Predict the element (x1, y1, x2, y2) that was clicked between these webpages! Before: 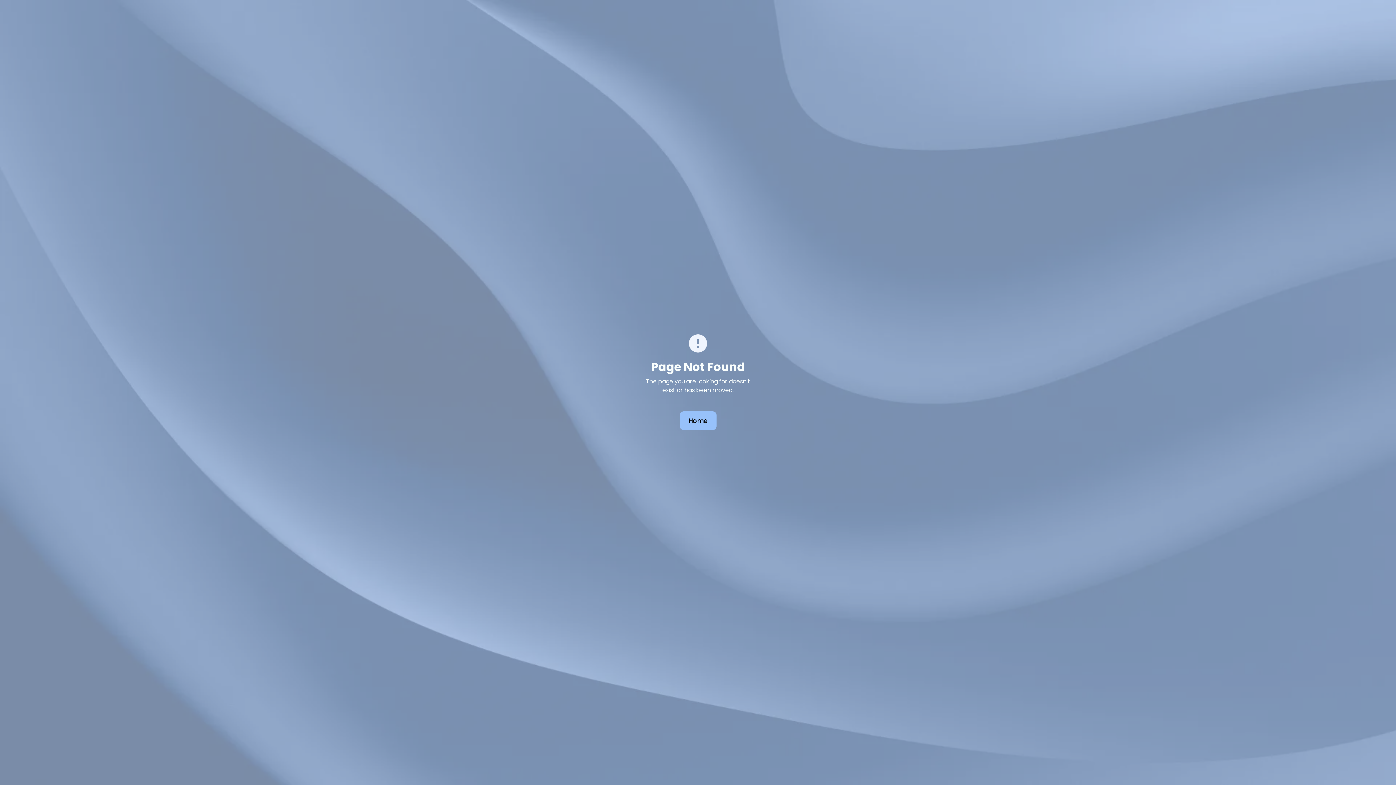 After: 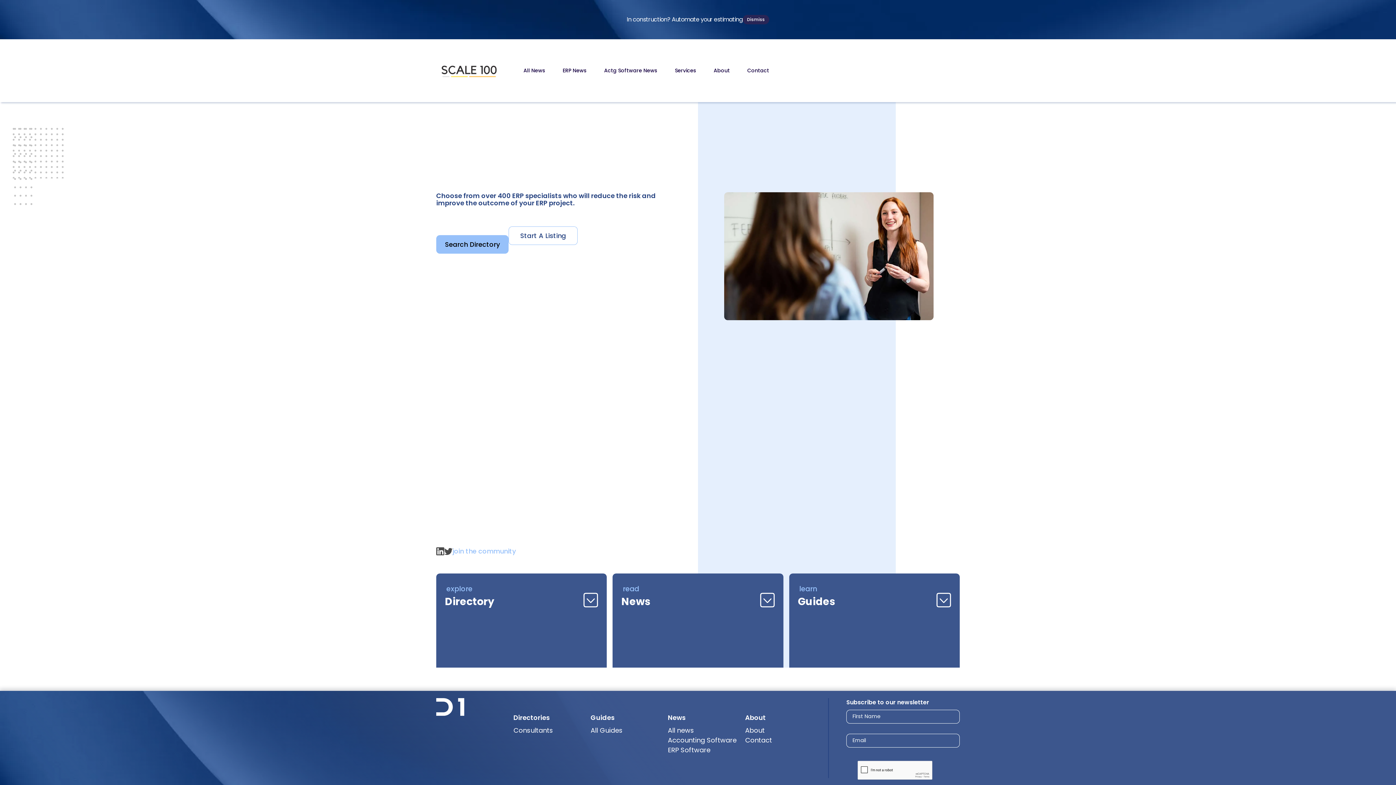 Action: bbox: (679, 411, 716, 430) label: Home